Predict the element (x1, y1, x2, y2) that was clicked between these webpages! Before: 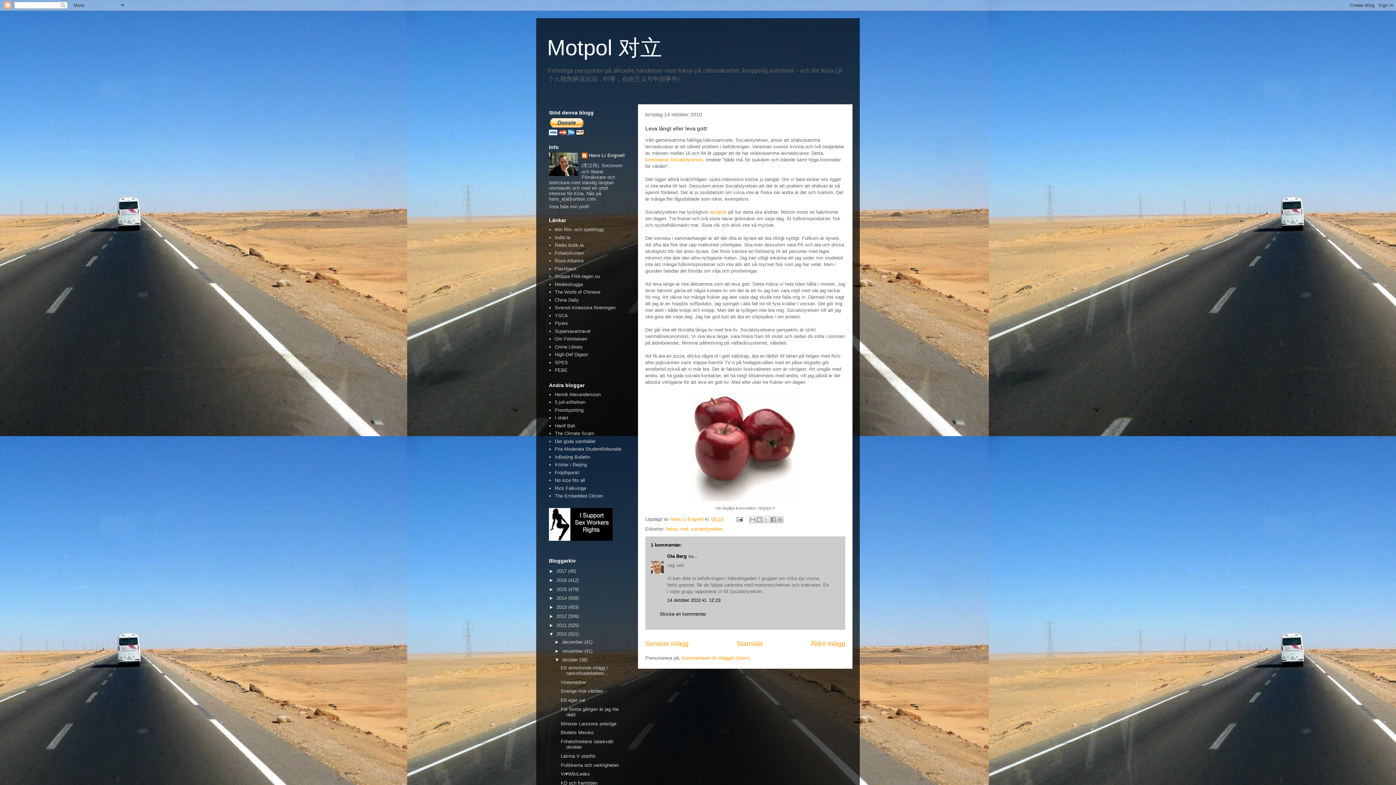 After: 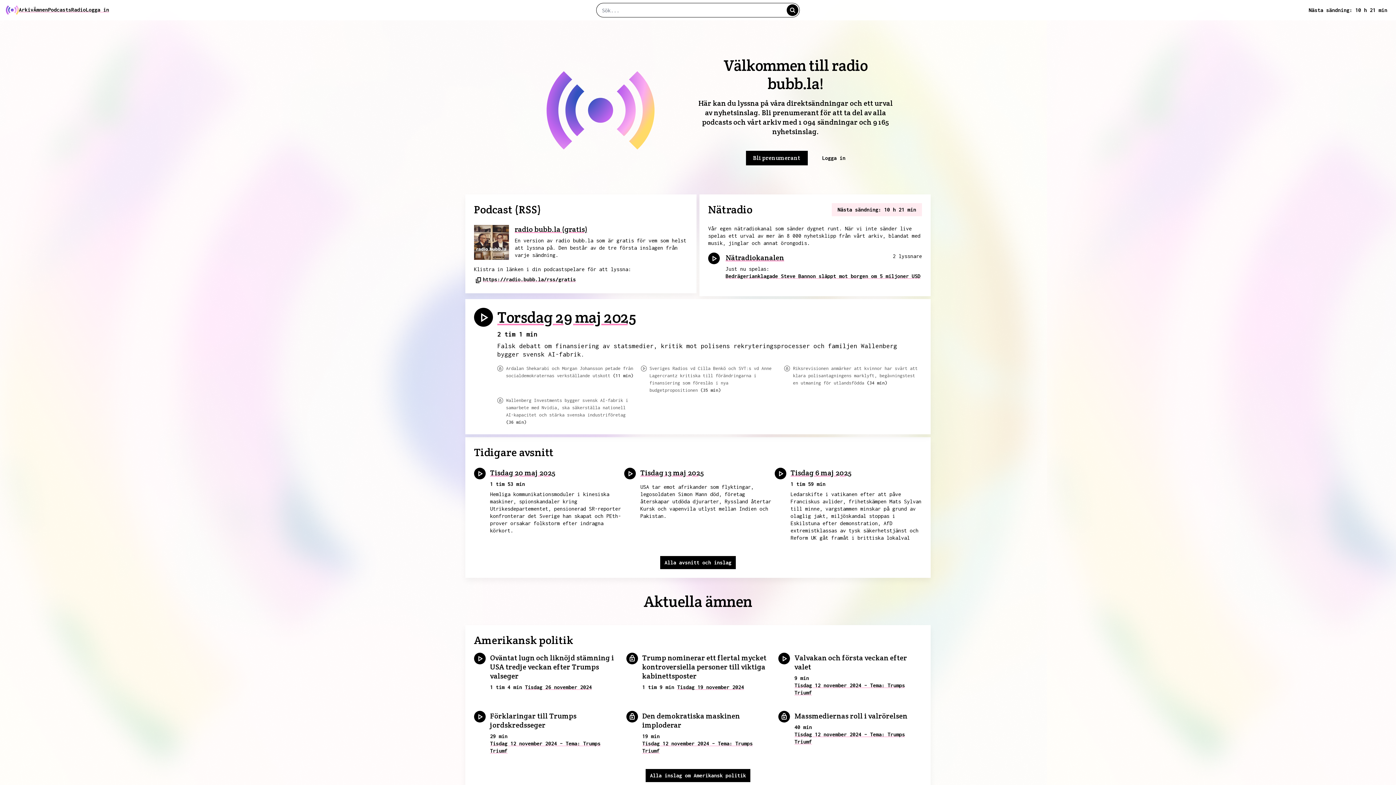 Action: label: Radio bubb.la bbox: (555, 242, 583, 248)